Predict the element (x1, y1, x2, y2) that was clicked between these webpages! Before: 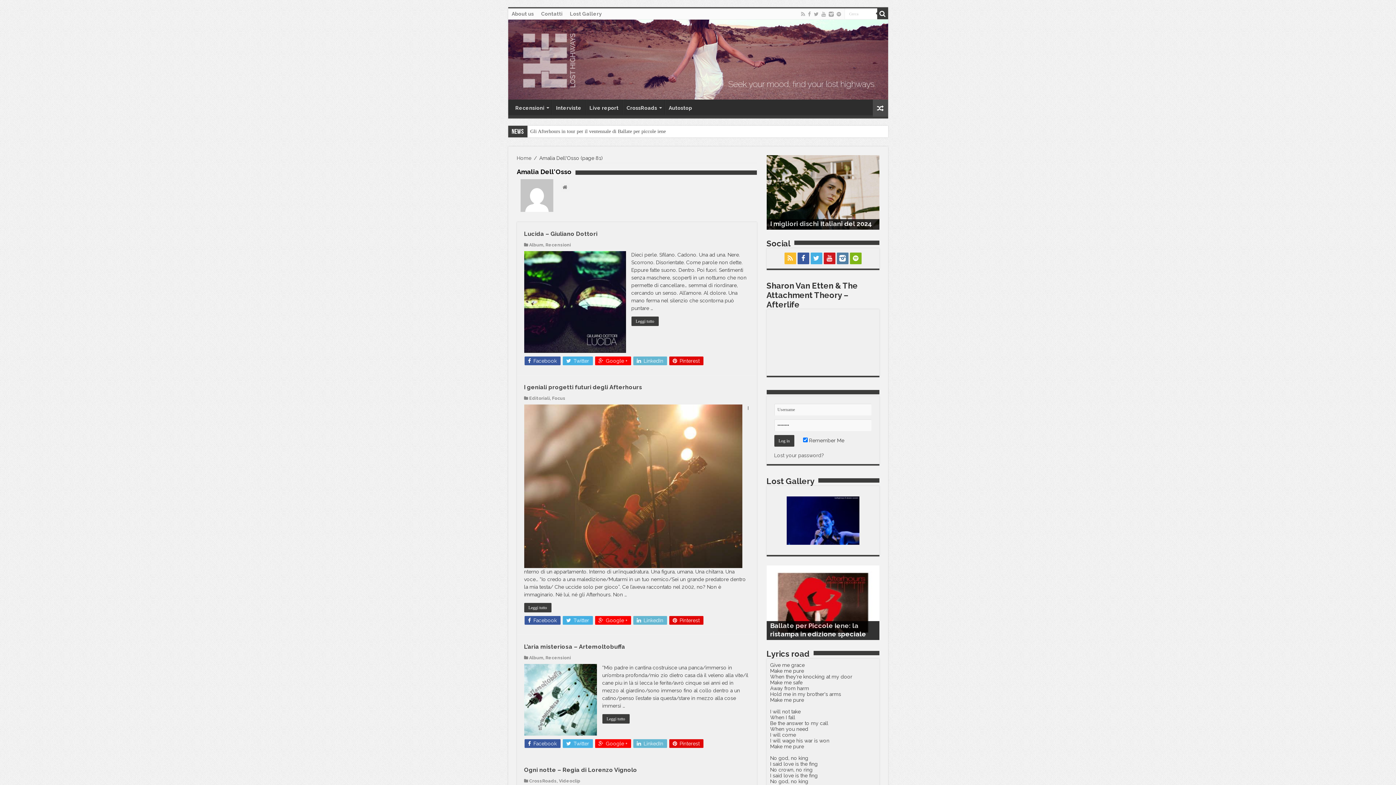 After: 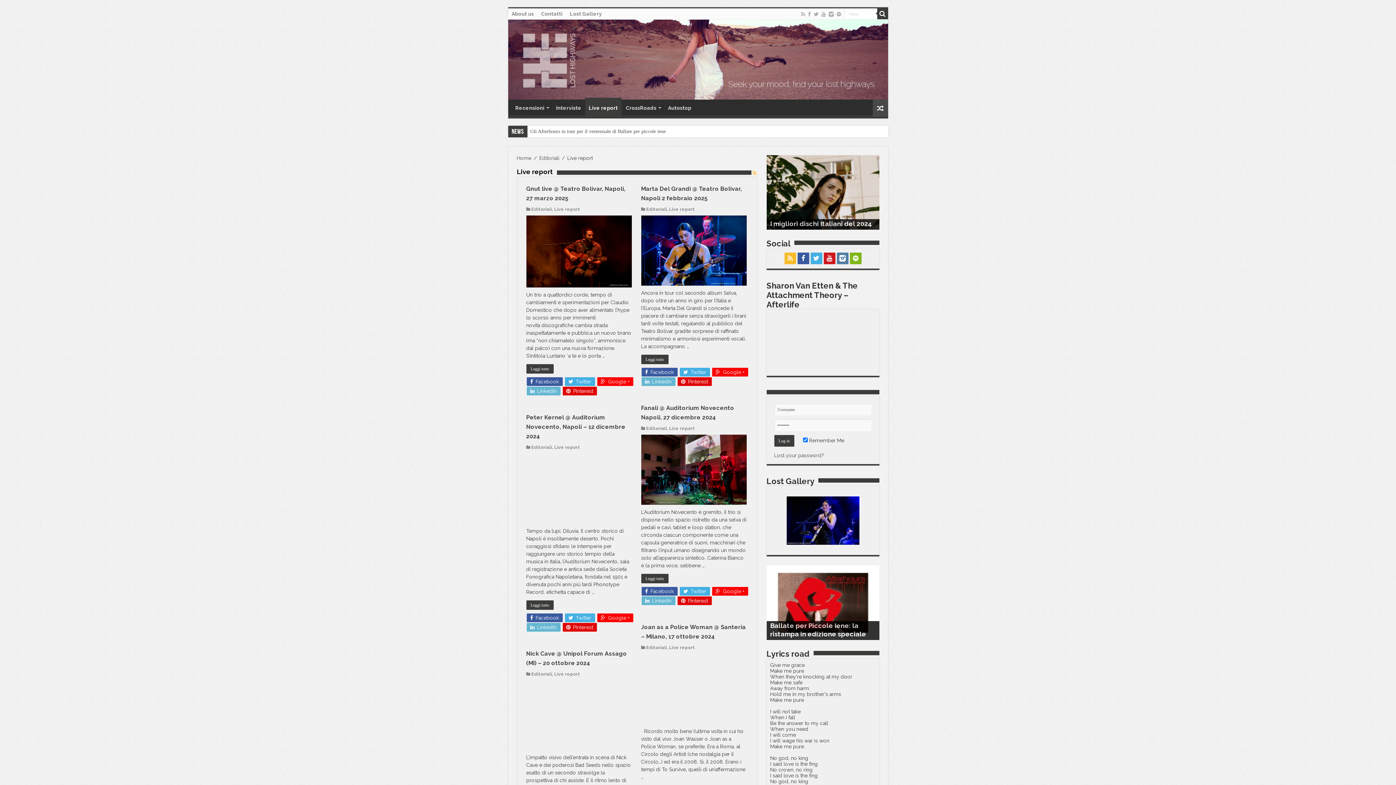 Action: bbox: (585, 99, 622, 114) label: Live report